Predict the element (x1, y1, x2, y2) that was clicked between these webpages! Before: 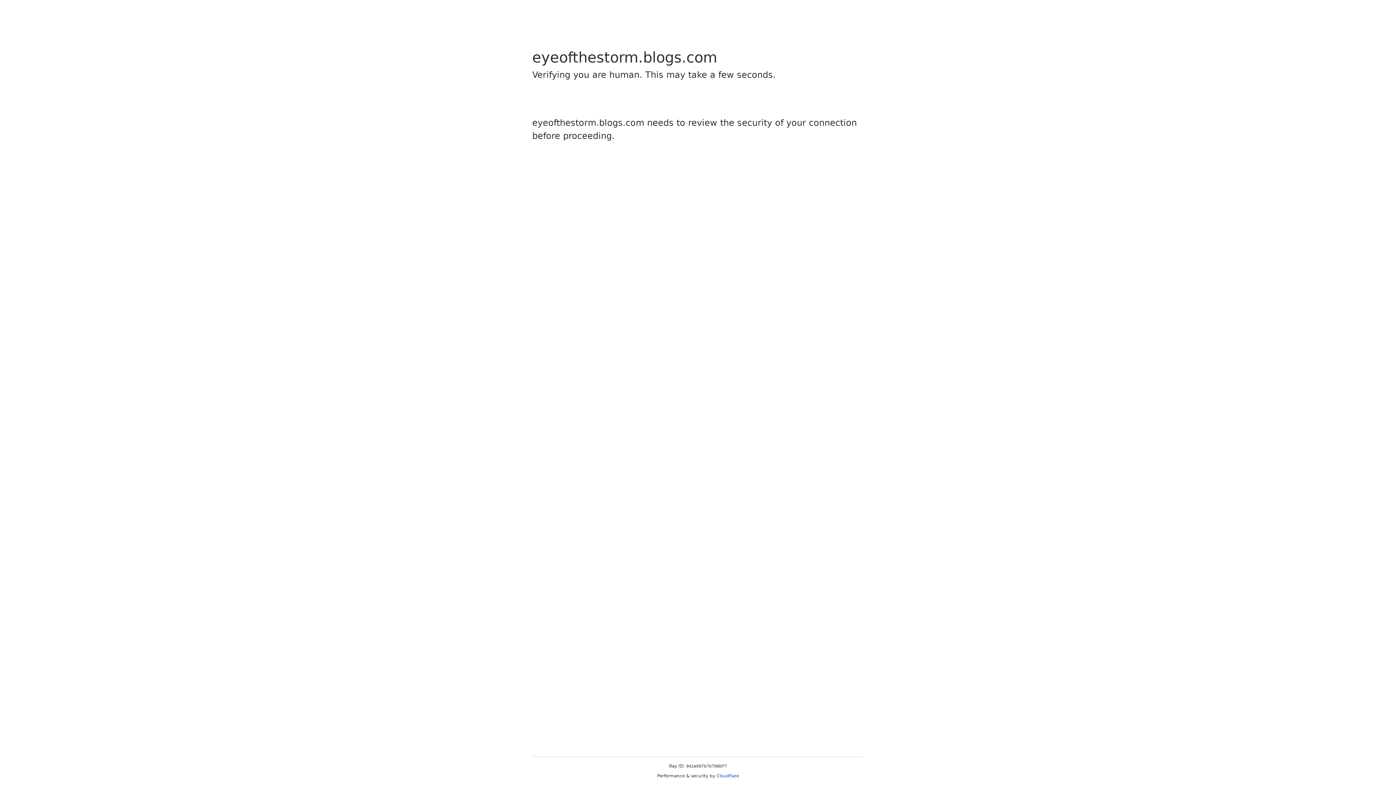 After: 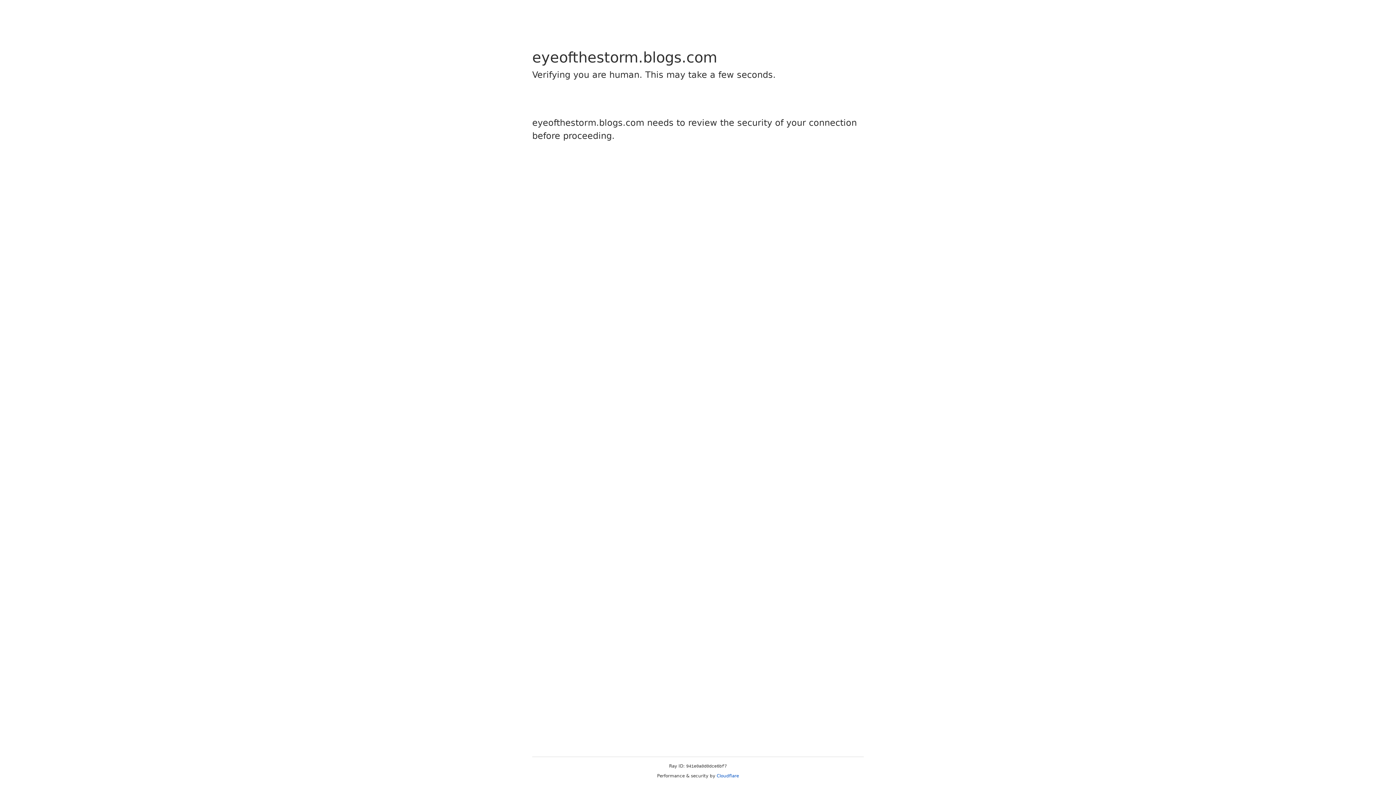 Action: label: Cloudflare bbox: (716, 773, 739, 778)